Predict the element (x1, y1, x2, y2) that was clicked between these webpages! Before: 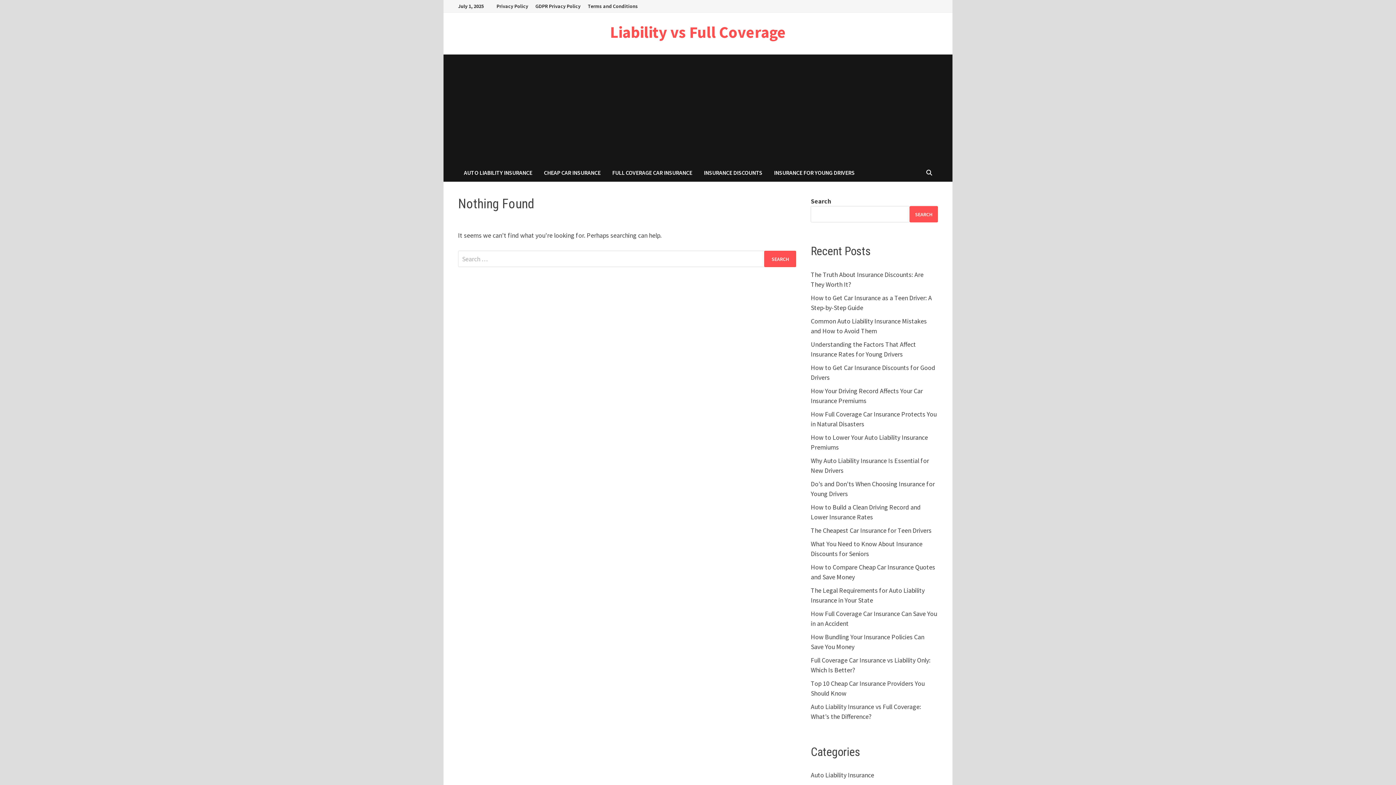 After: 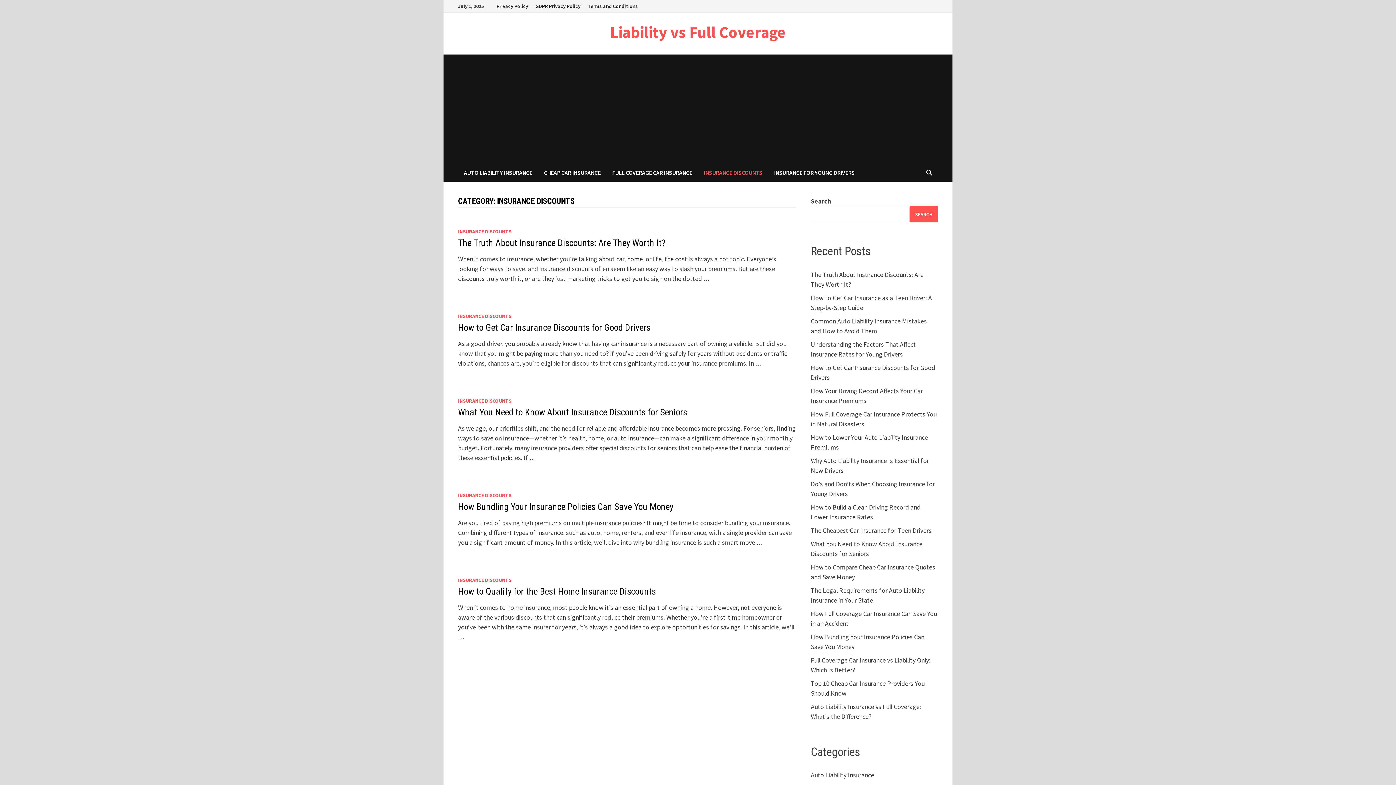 Action: label: INSURANCE DISCOUNTS bbox: (698, 163, 768, 181)